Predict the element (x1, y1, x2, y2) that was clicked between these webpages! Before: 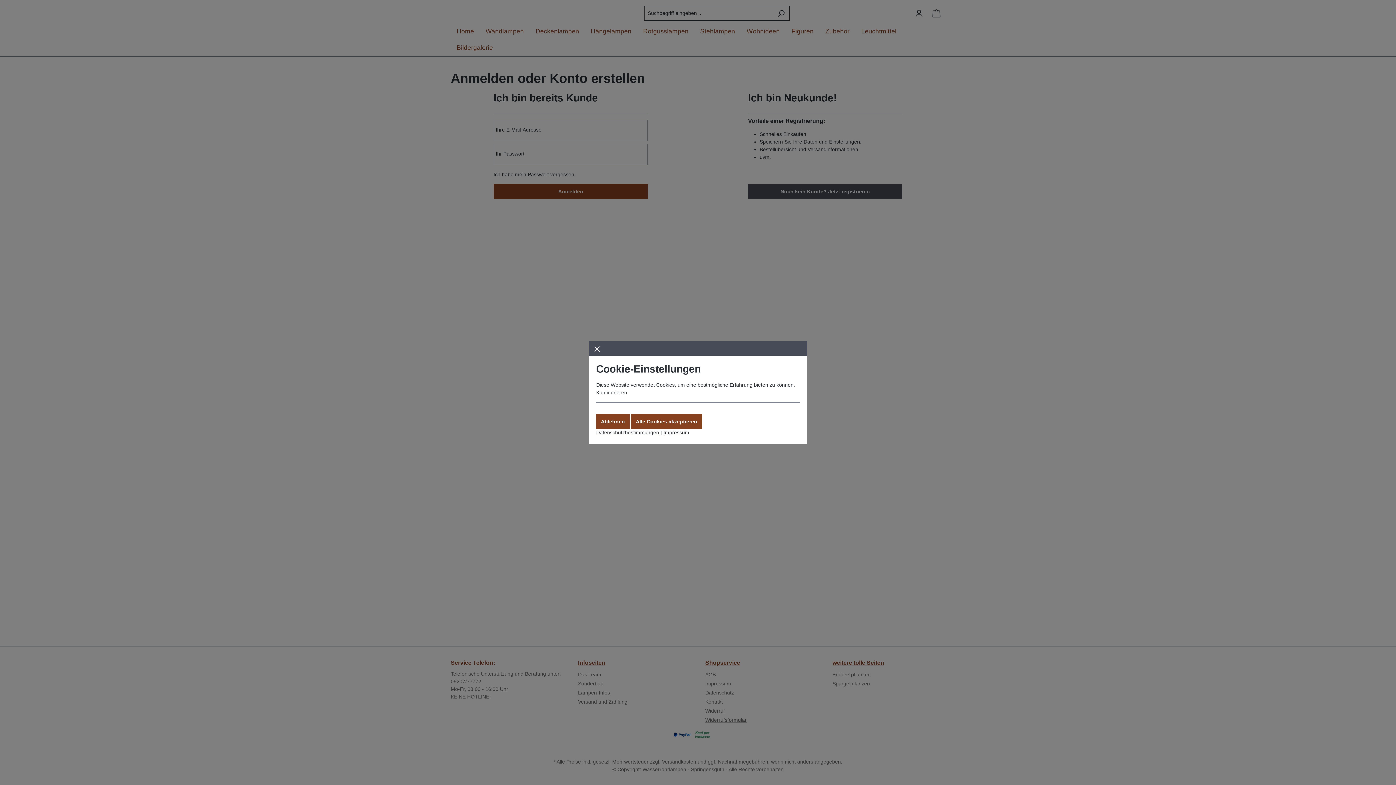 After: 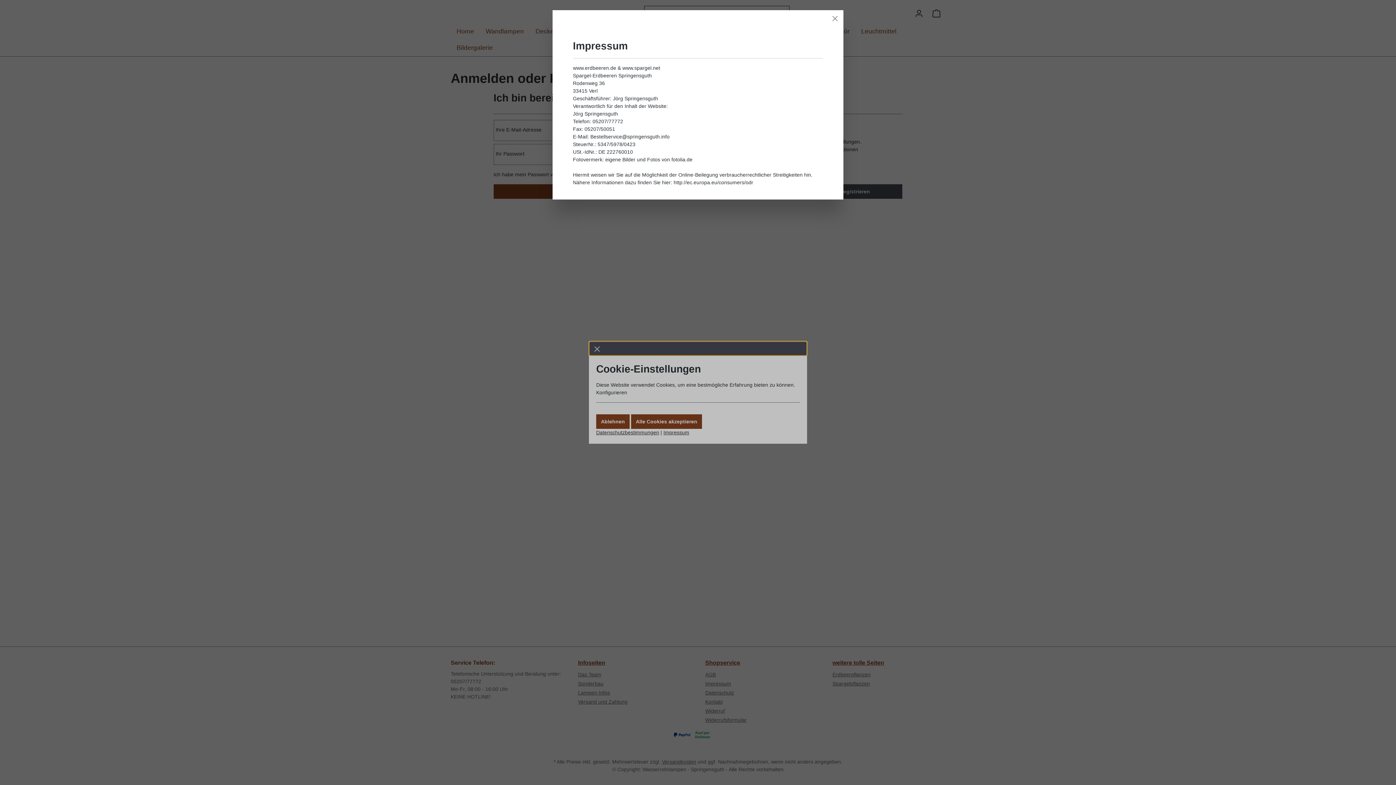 Action: label: Impressum bbox: (663, 429, 689, 435)